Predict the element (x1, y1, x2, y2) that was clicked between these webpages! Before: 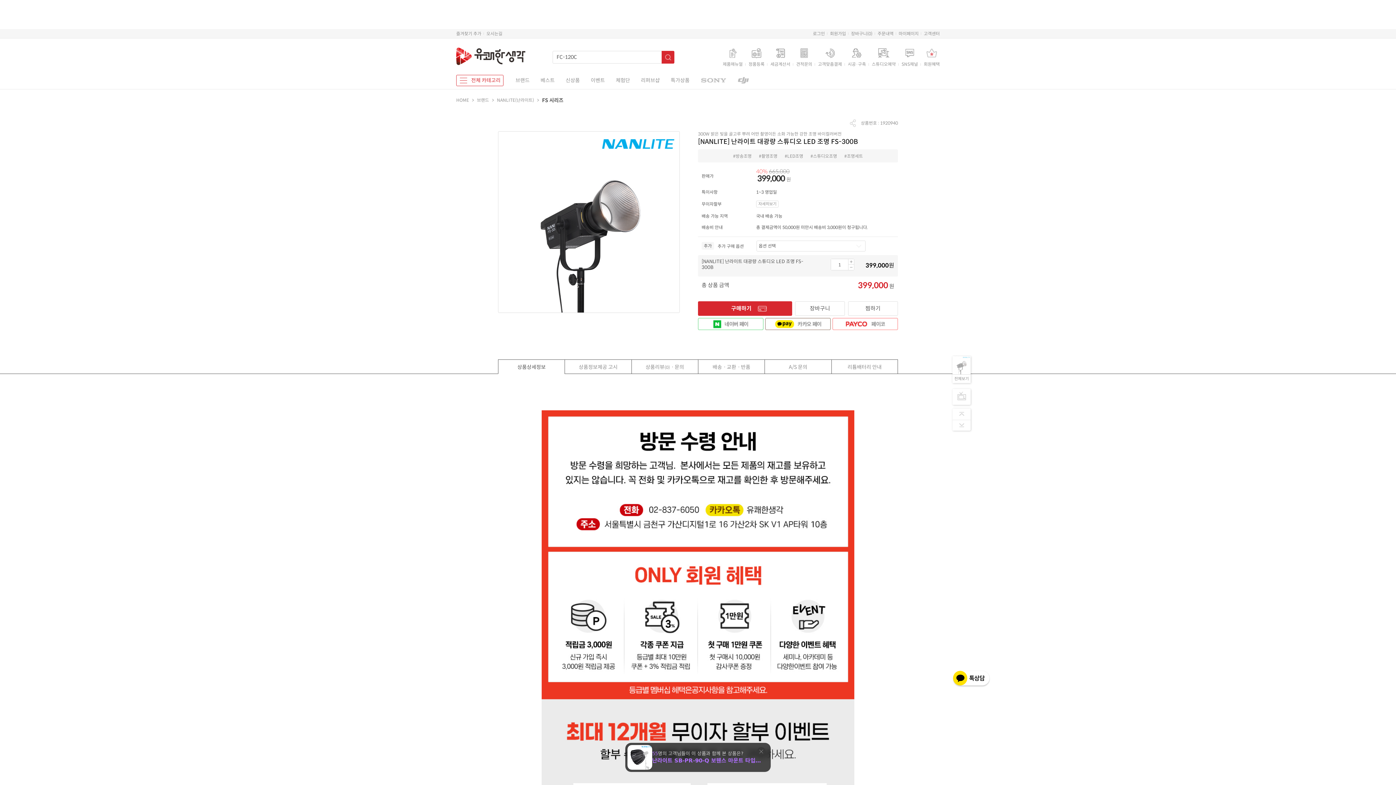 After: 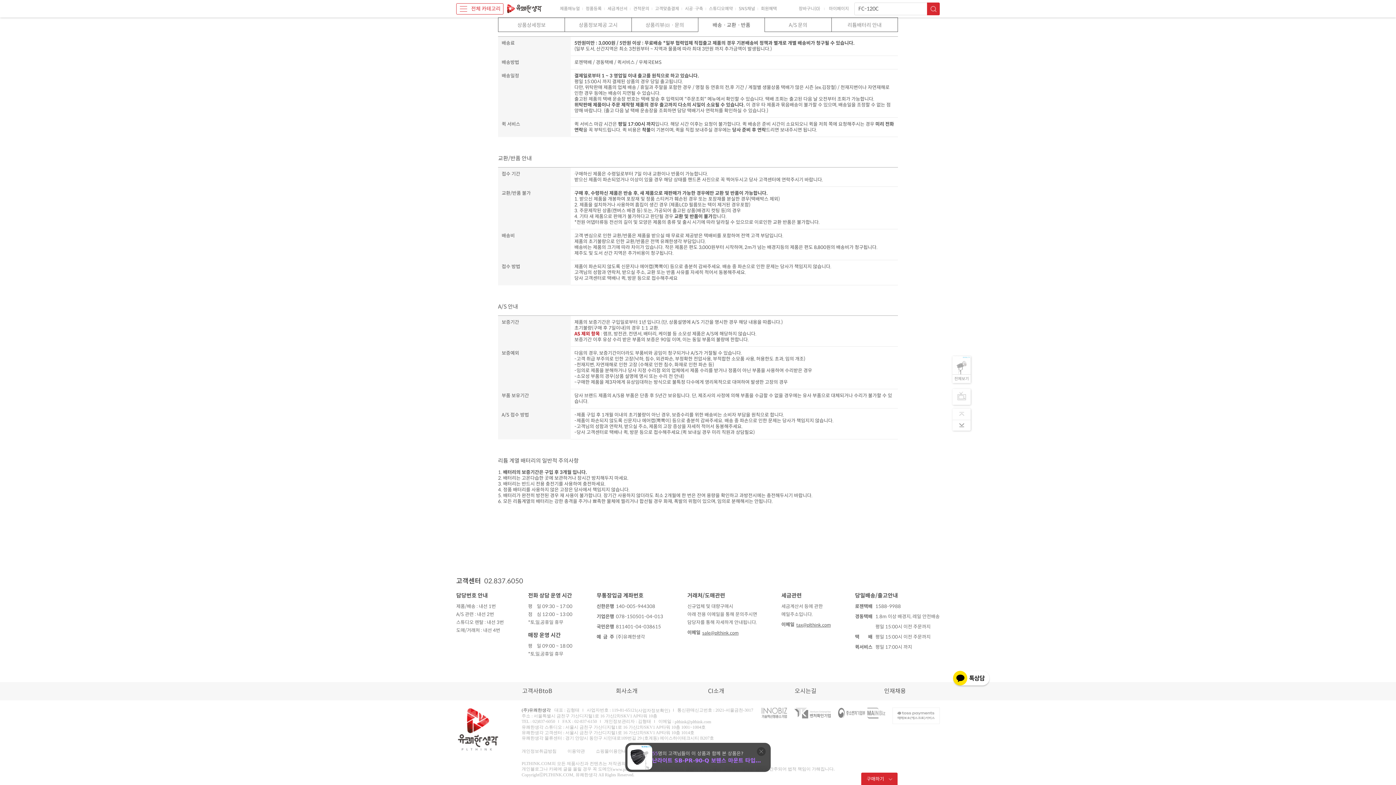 Action: bbox: (952, 420, 970, 430) label: 하단으로 내려가기